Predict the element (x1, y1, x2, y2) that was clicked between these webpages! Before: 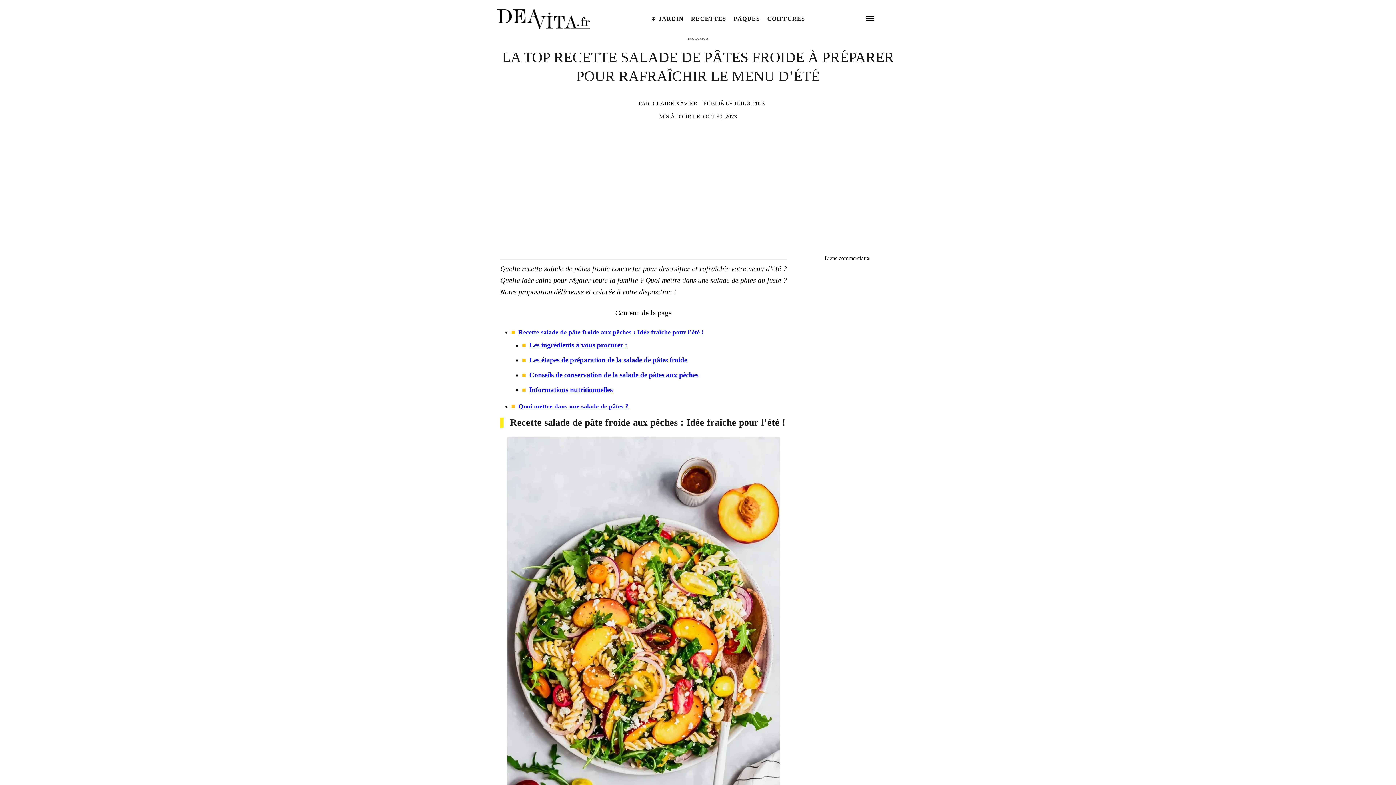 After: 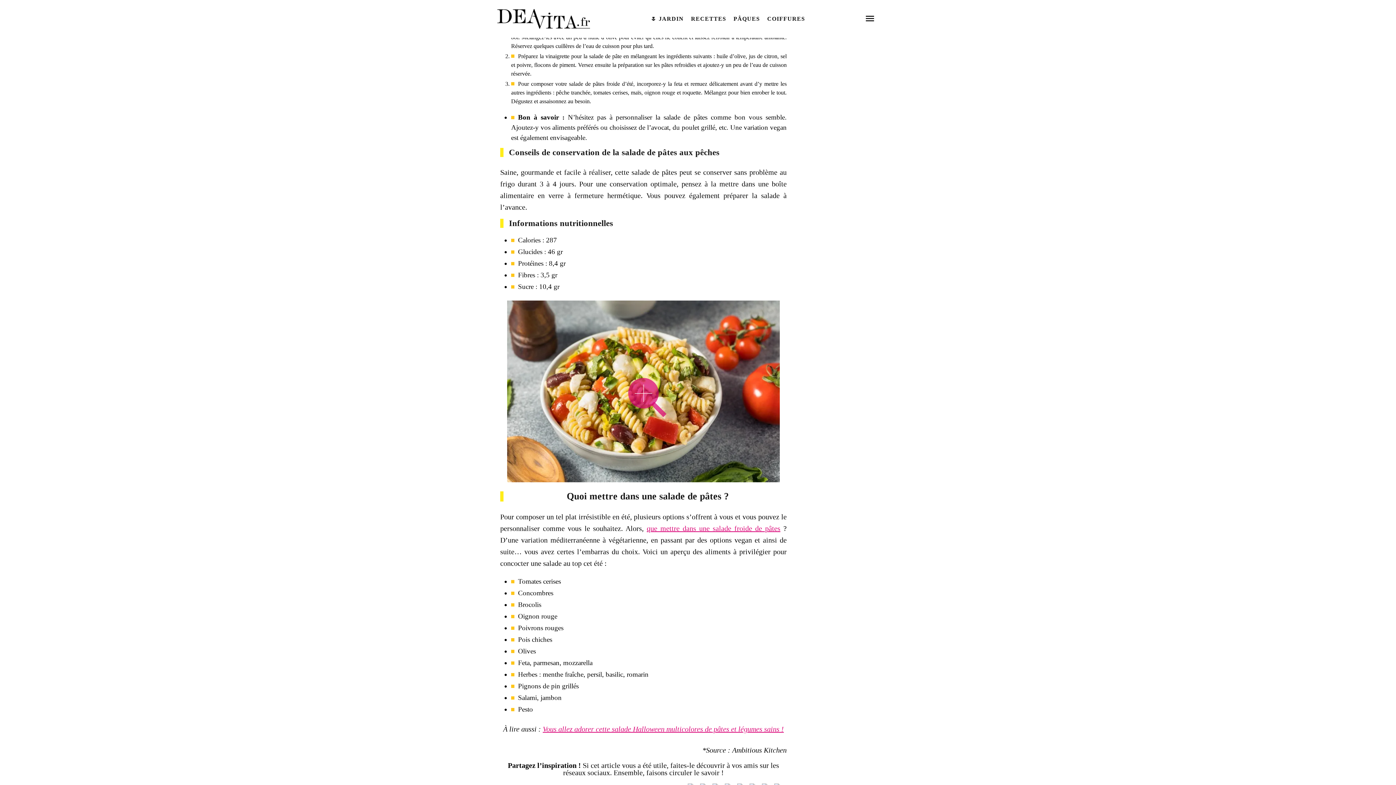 Action: label: Quoi mettre dans une salade de pâtes ? bbox: (518, 402, 628, 410)